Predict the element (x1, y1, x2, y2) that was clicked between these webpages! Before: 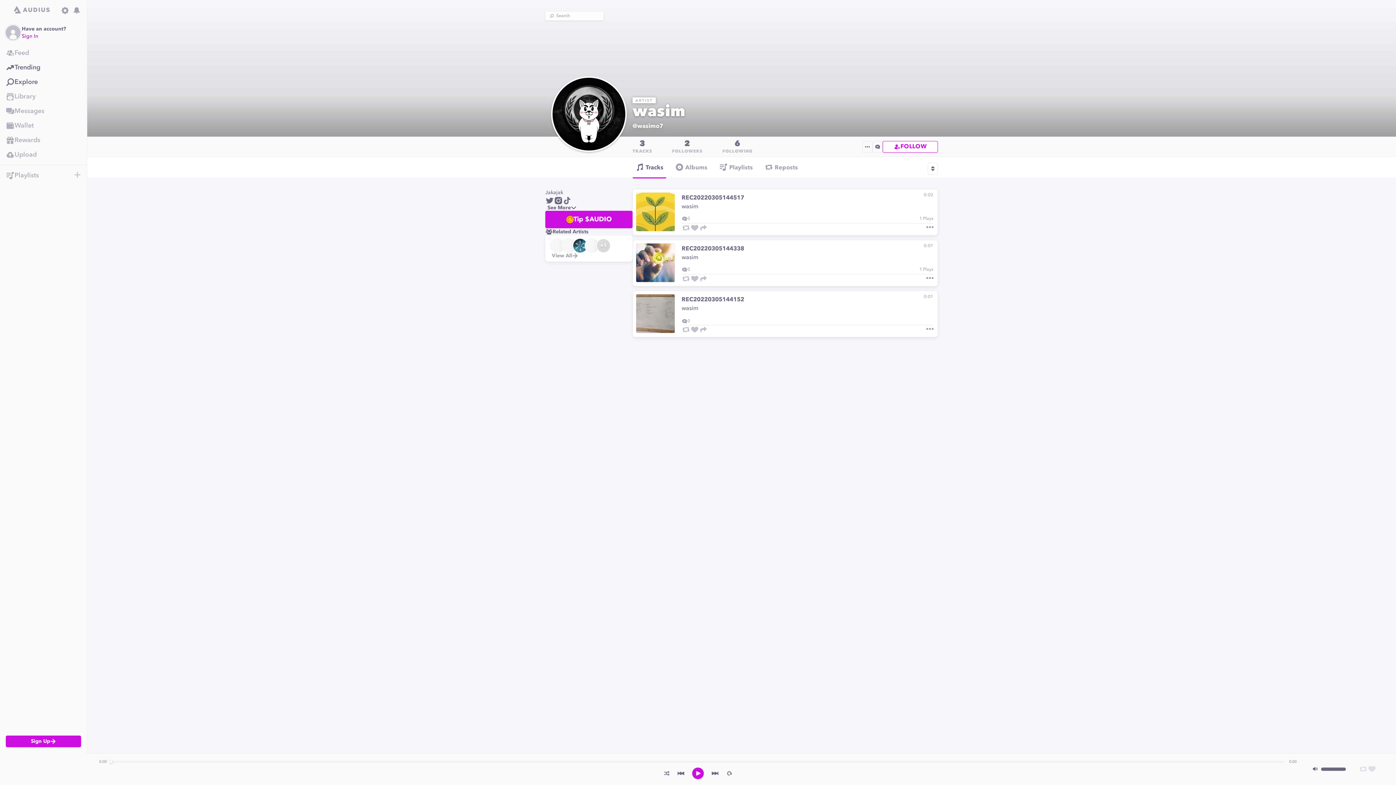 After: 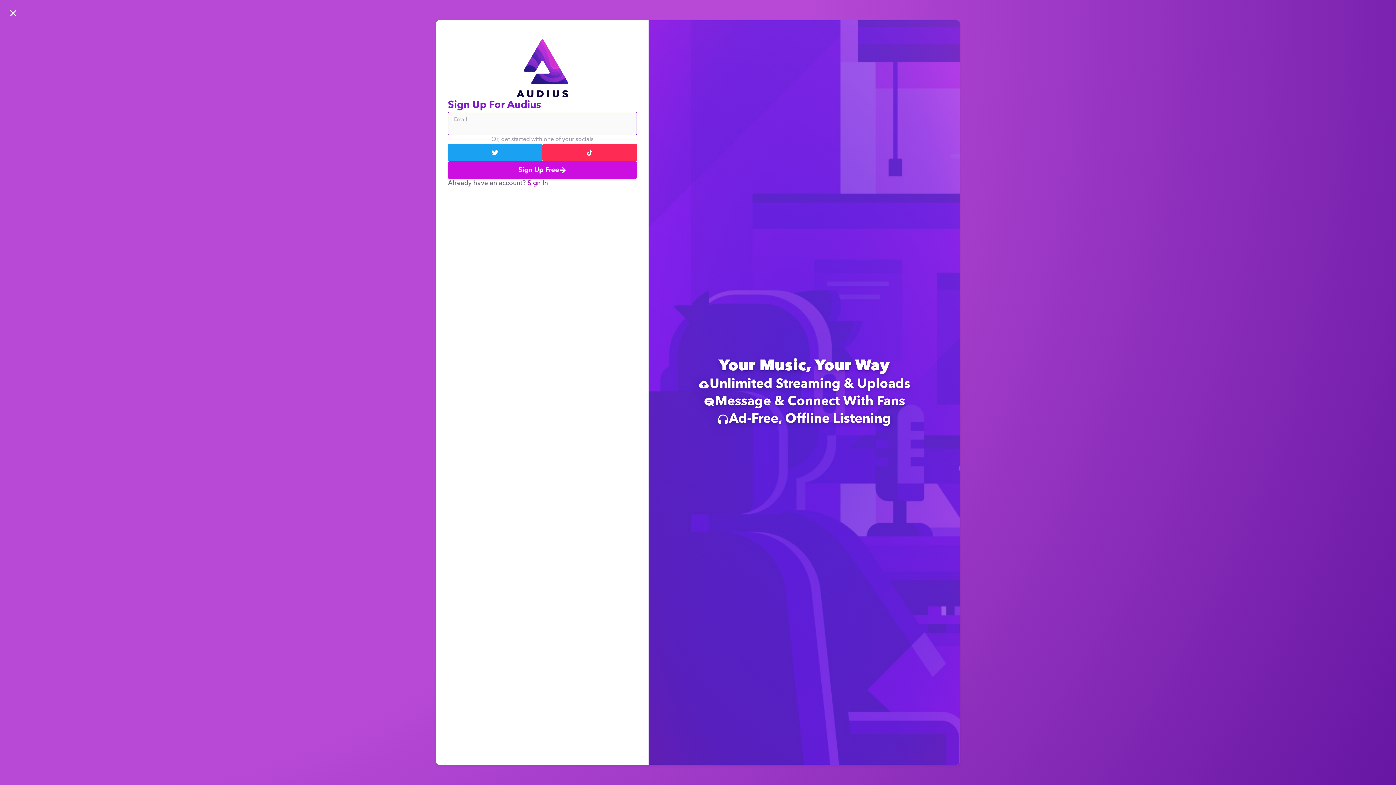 Action: label: Go to Settings bbox: (59, 4, 70, 16)